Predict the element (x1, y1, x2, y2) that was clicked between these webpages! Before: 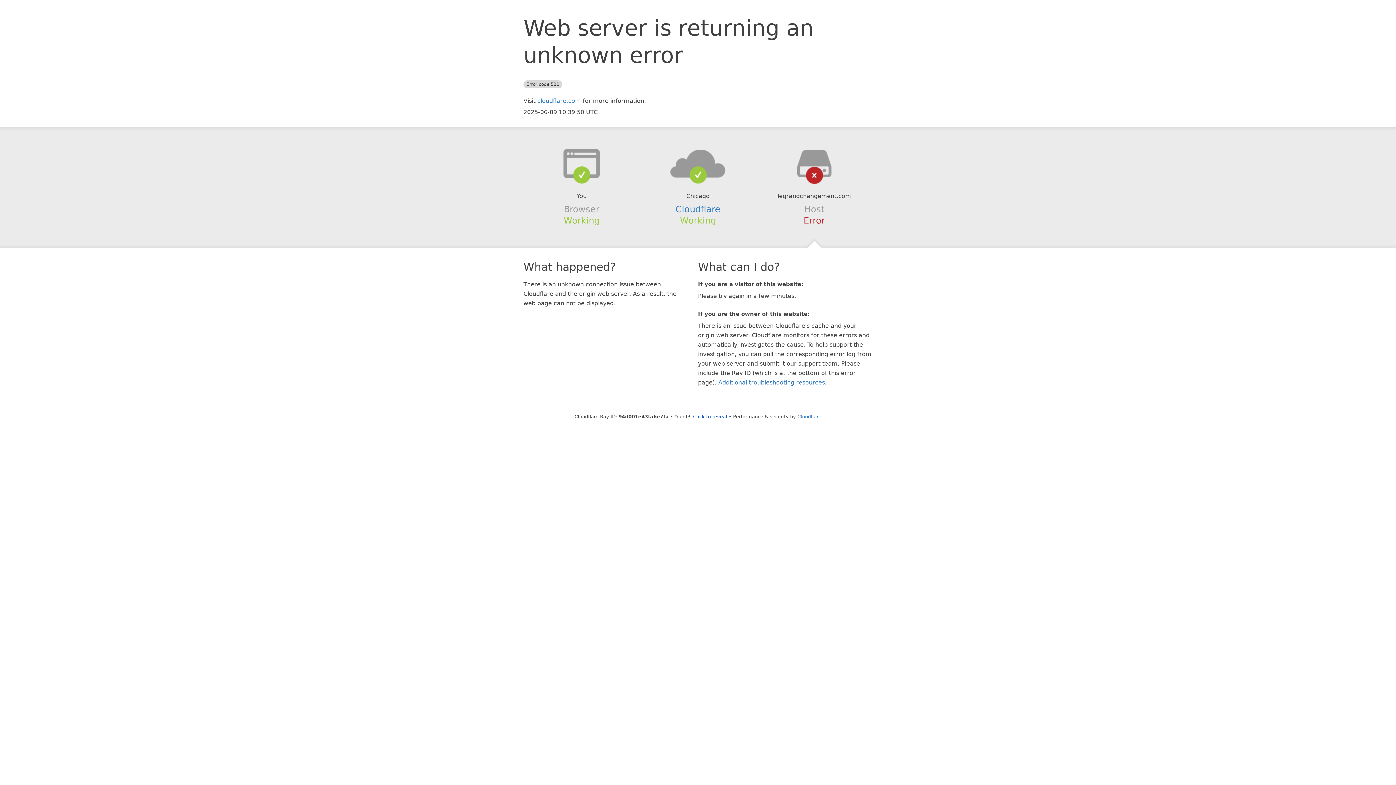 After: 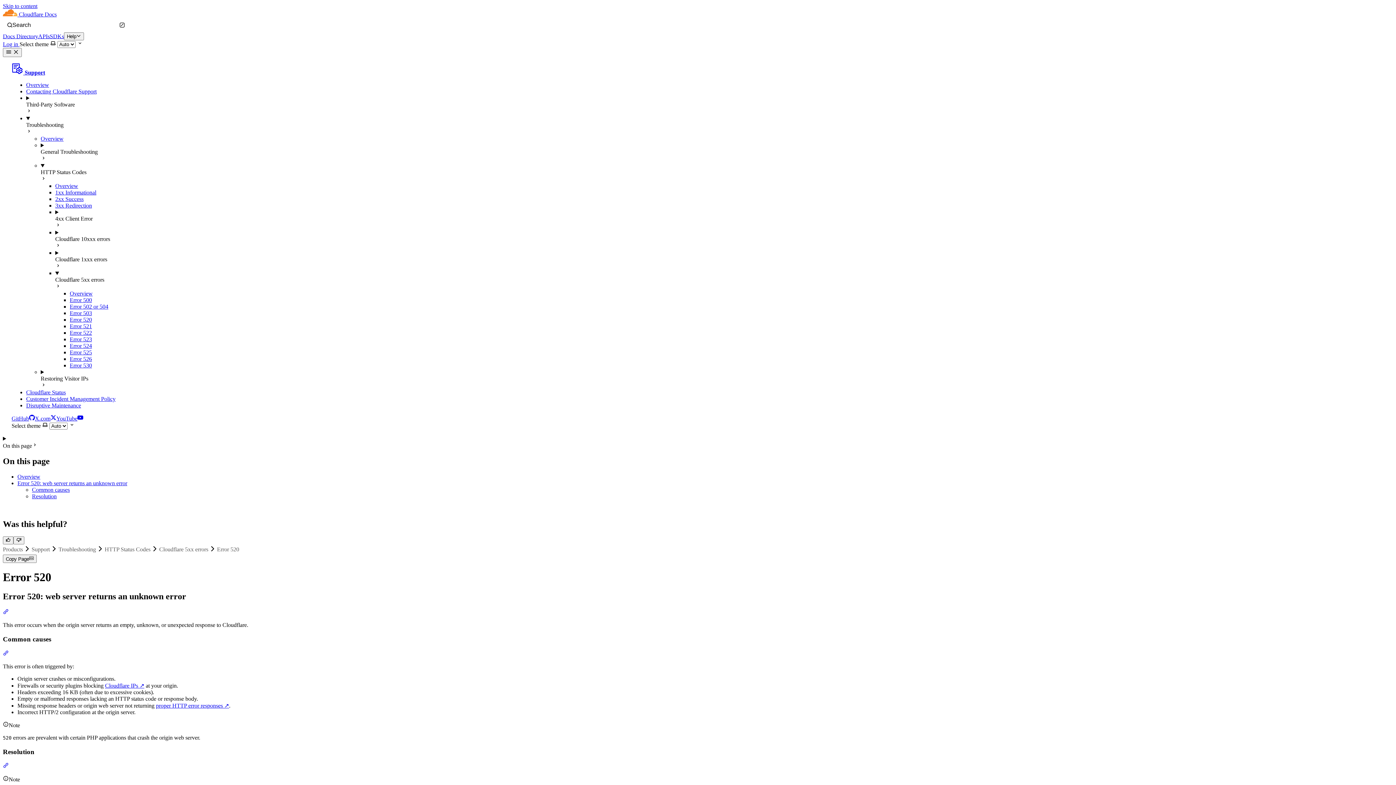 Action: bbox: (718, 379, 825, 386) label: Additional troubleshooting resources